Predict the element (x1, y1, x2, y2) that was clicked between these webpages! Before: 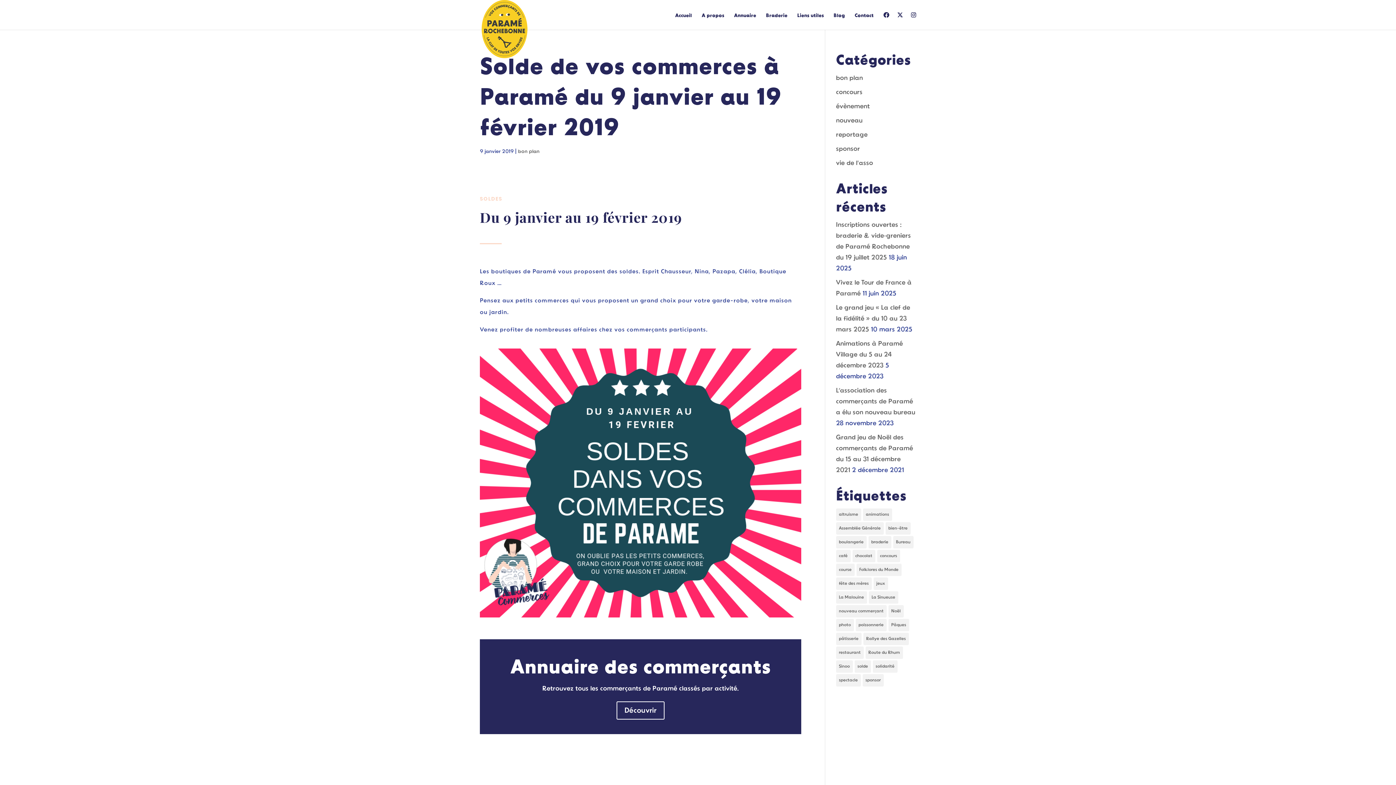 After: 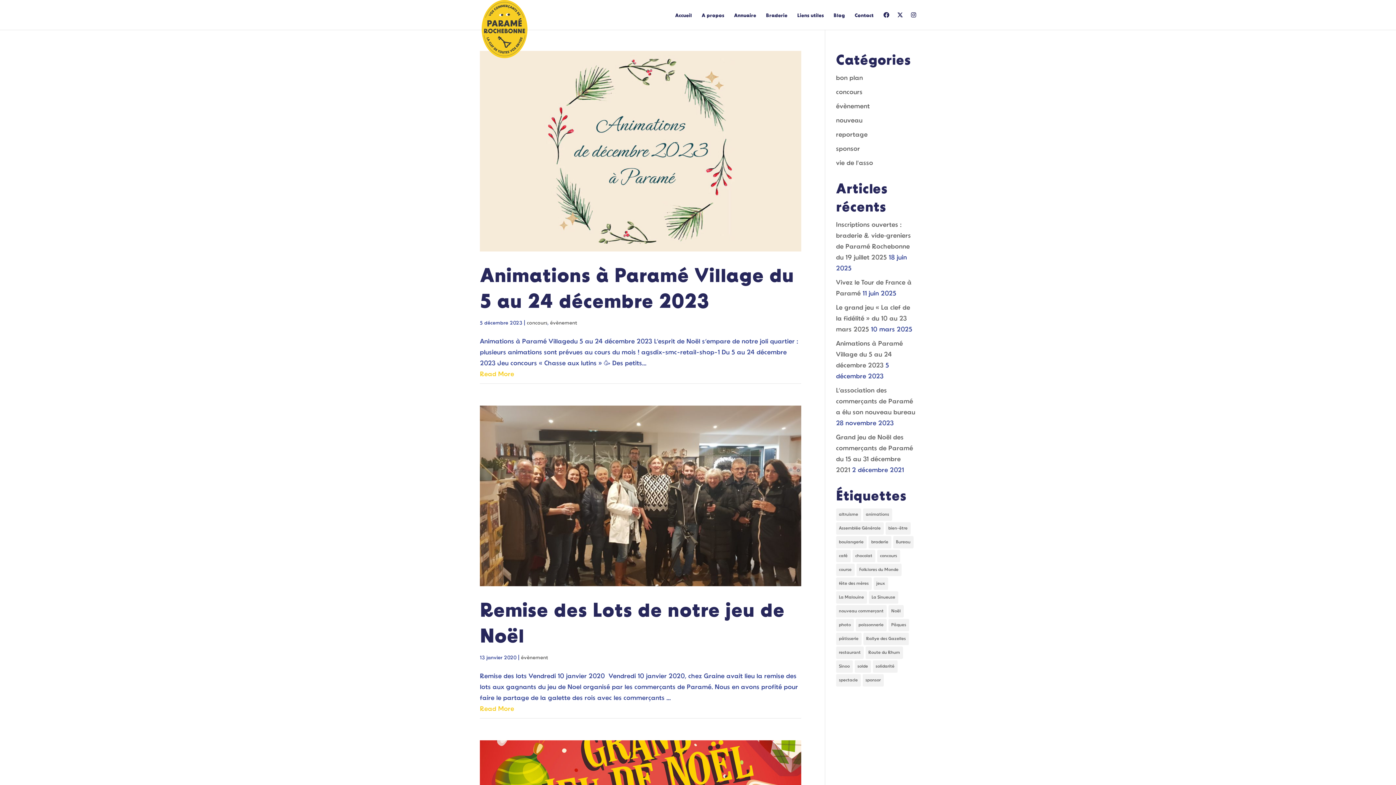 Action: bbox: (877, 550, 900, 562) label: concours (7 éléments)